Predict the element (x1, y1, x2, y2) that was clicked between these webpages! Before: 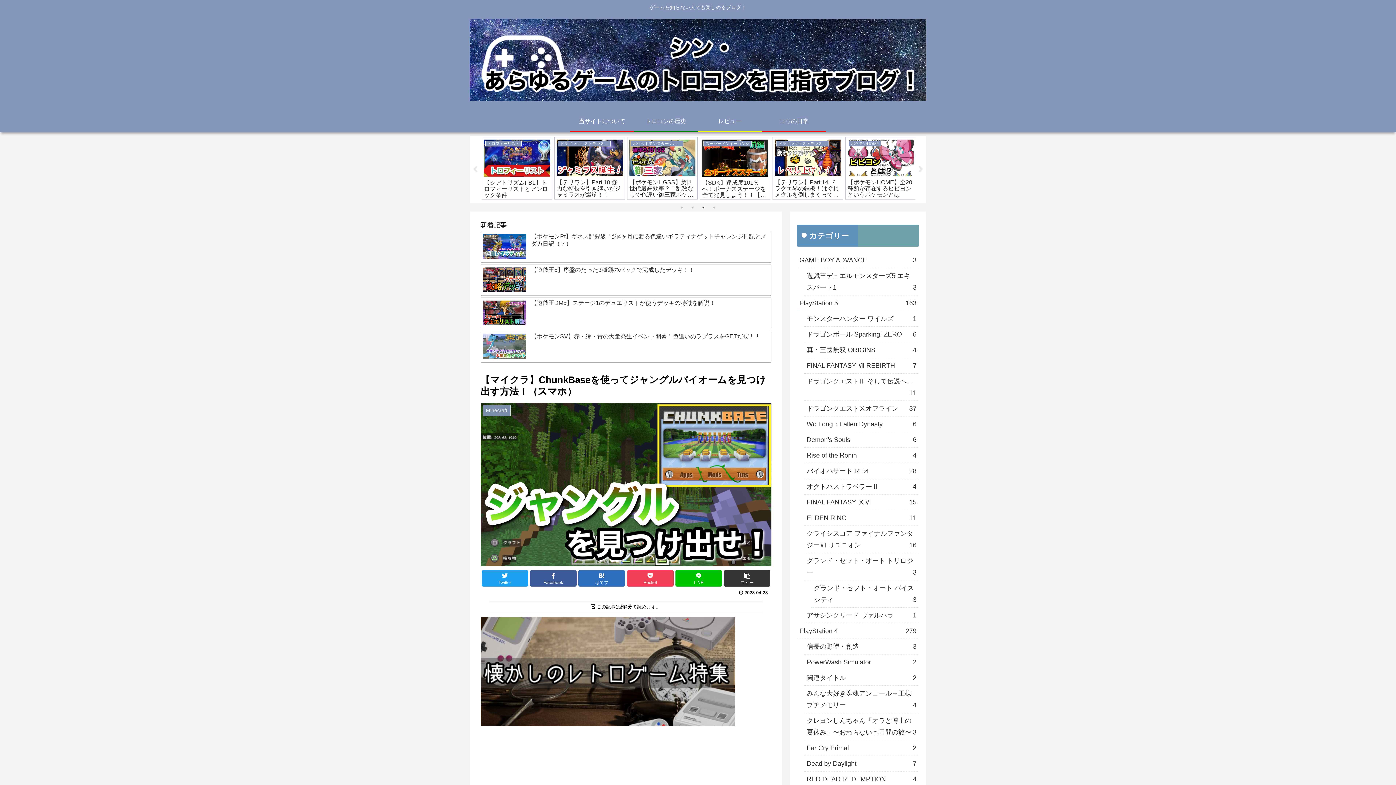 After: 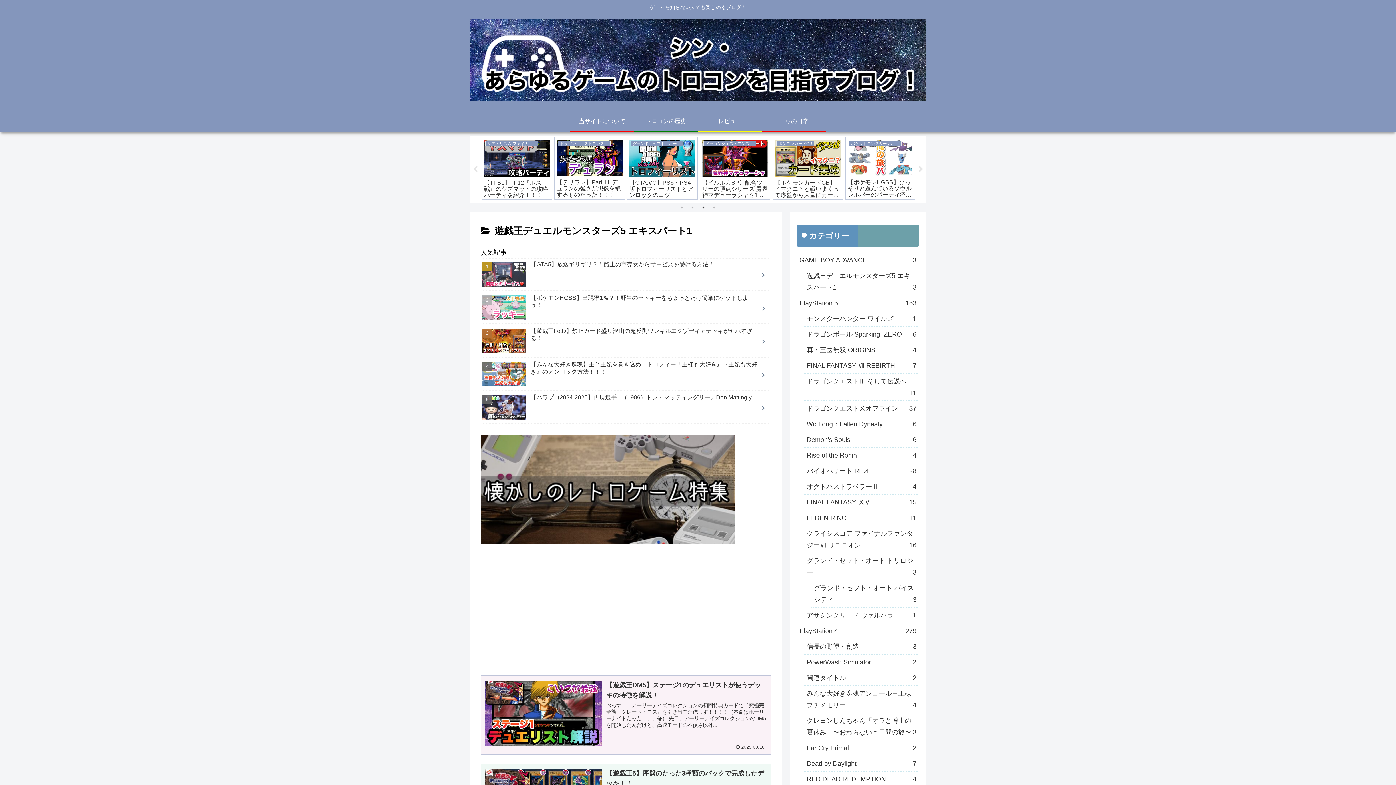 Action: label: 遊戯王デュエルモンスターズ5 エキスパート1
3 bbox: (804, 268, 919, 295)